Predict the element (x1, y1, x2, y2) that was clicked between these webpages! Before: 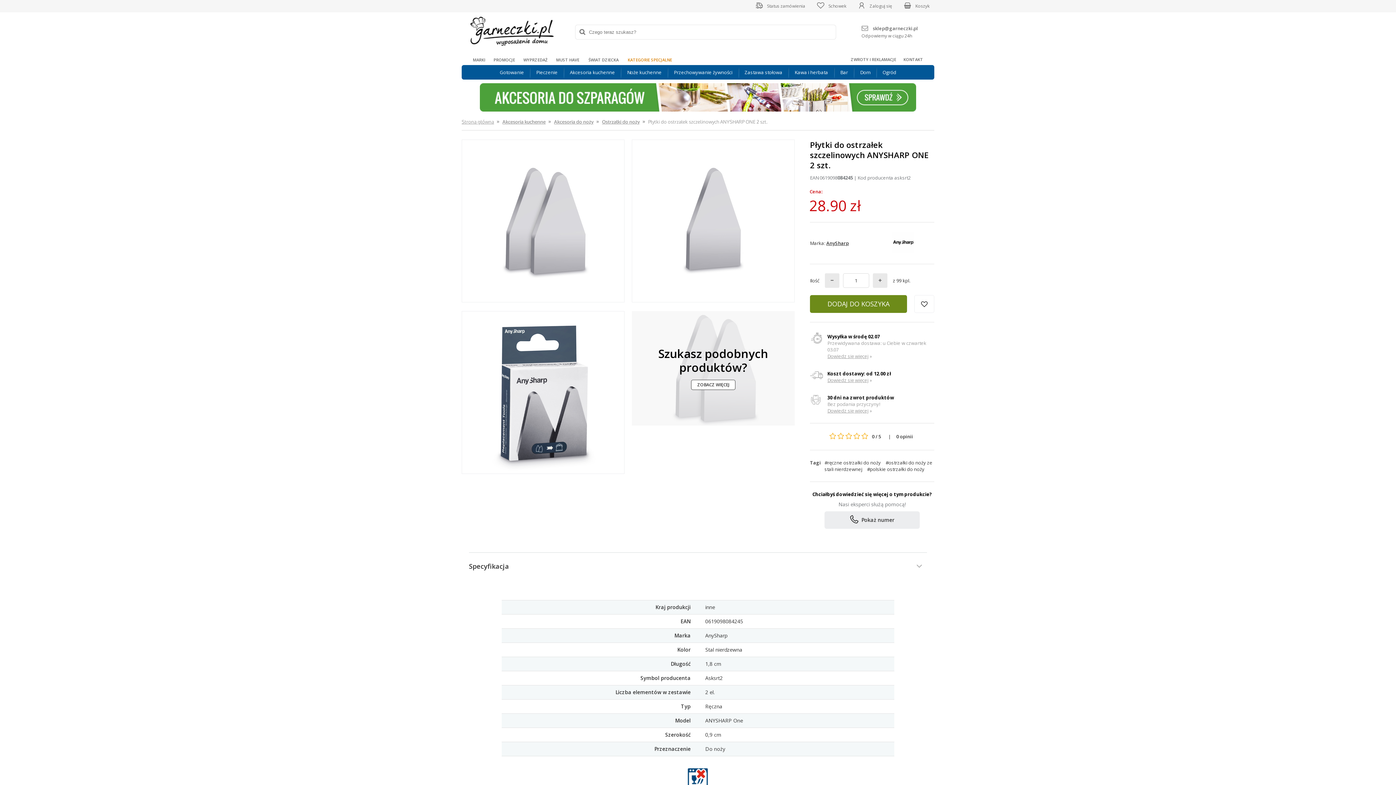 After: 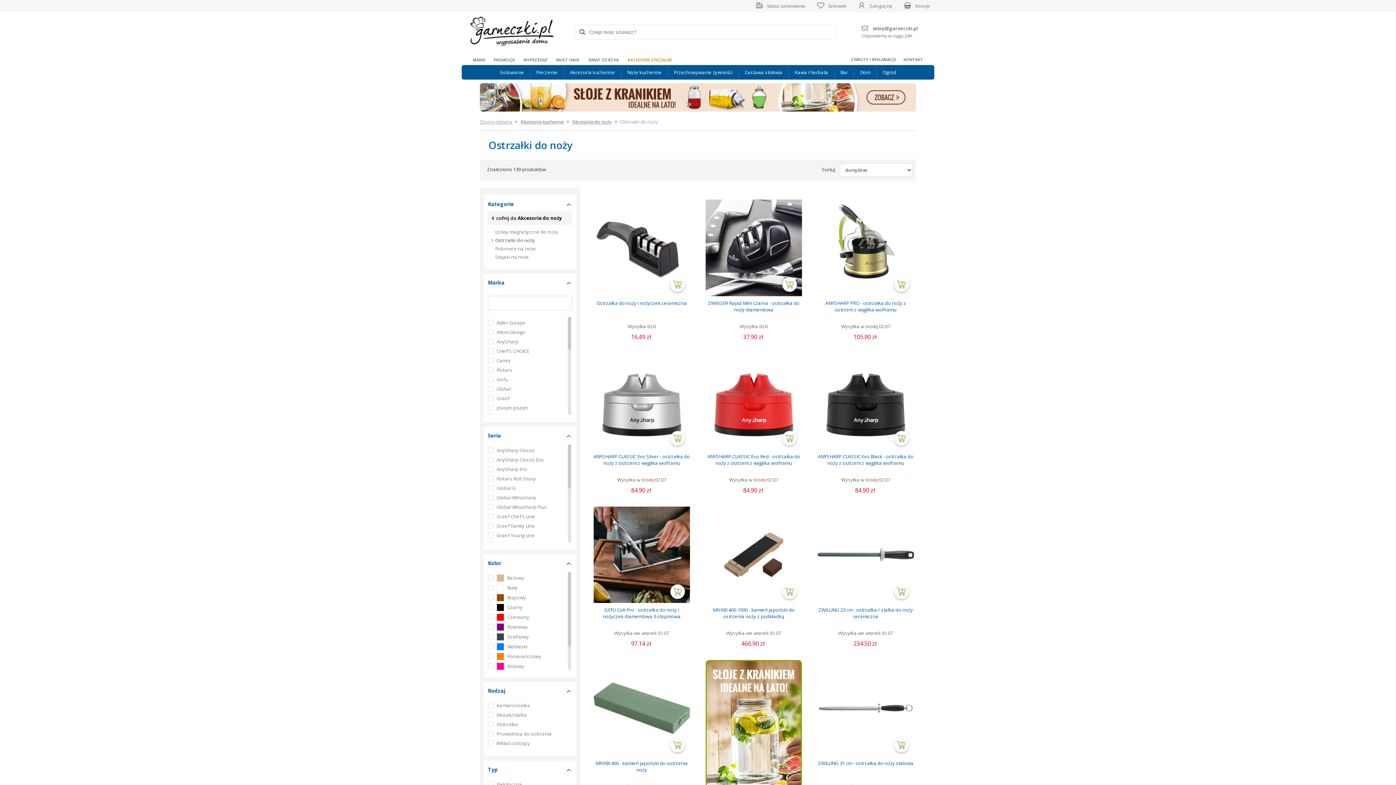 Action: label: Ostrzałki do noży bbox: (602, 118, 640, 124)